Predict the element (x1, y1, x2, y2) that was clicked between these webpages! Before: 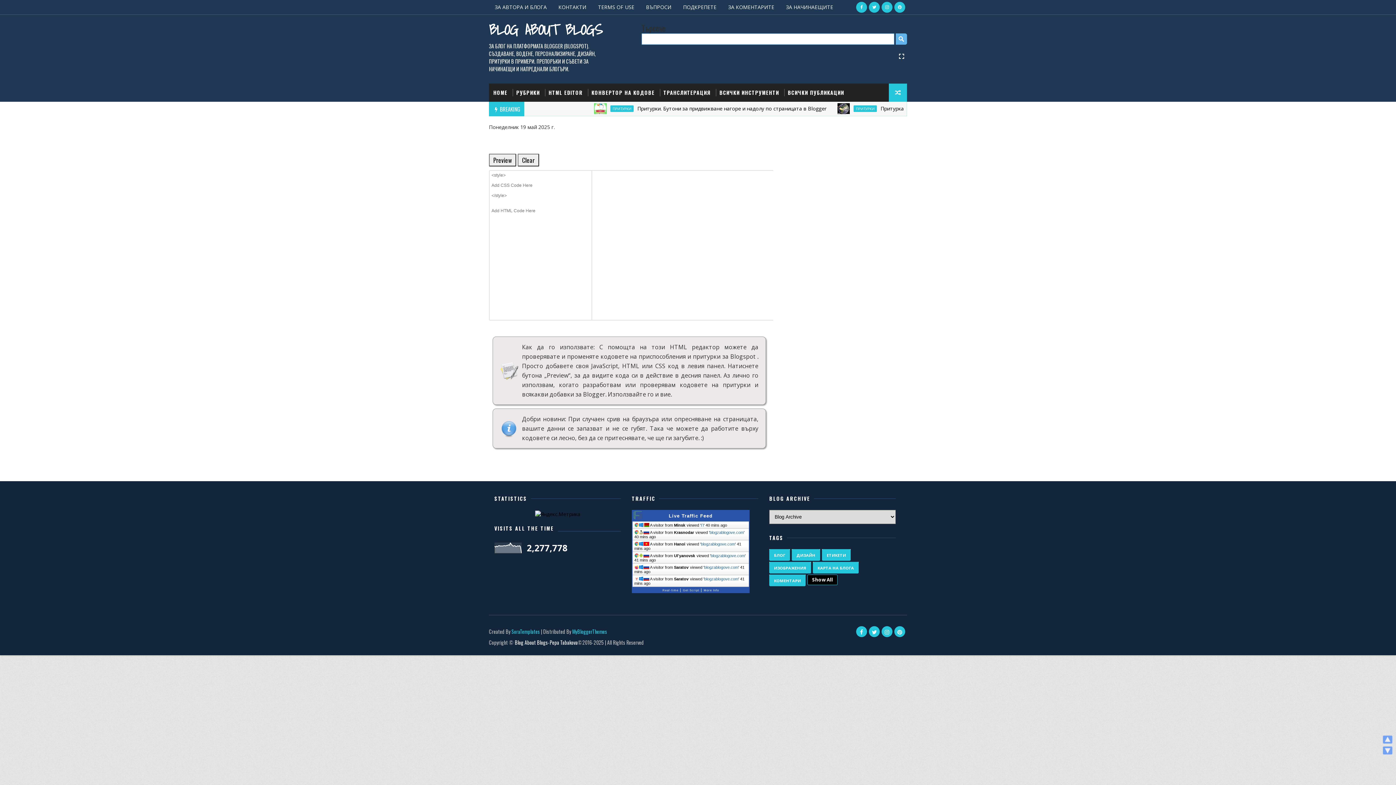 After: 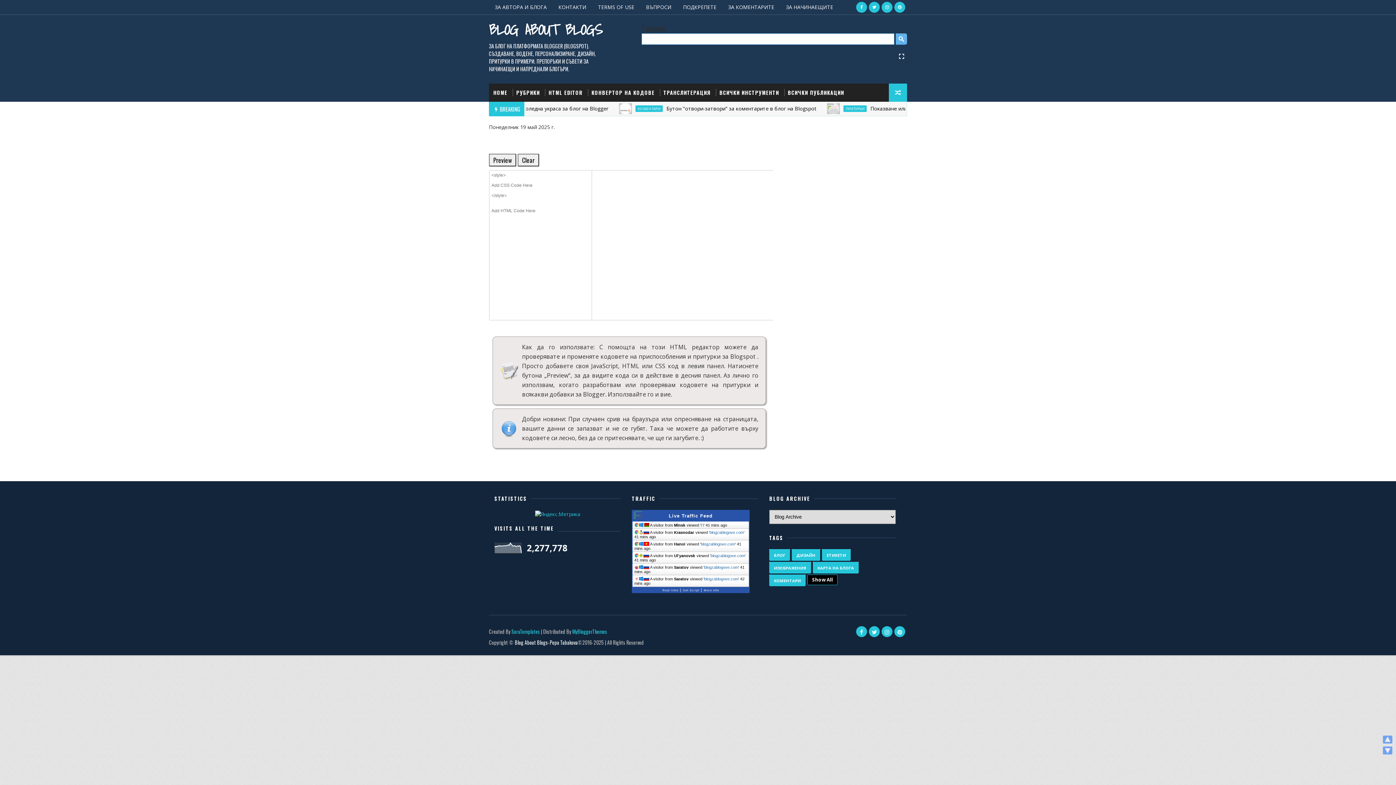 Action: bbox: (535, 510, 580, 517)